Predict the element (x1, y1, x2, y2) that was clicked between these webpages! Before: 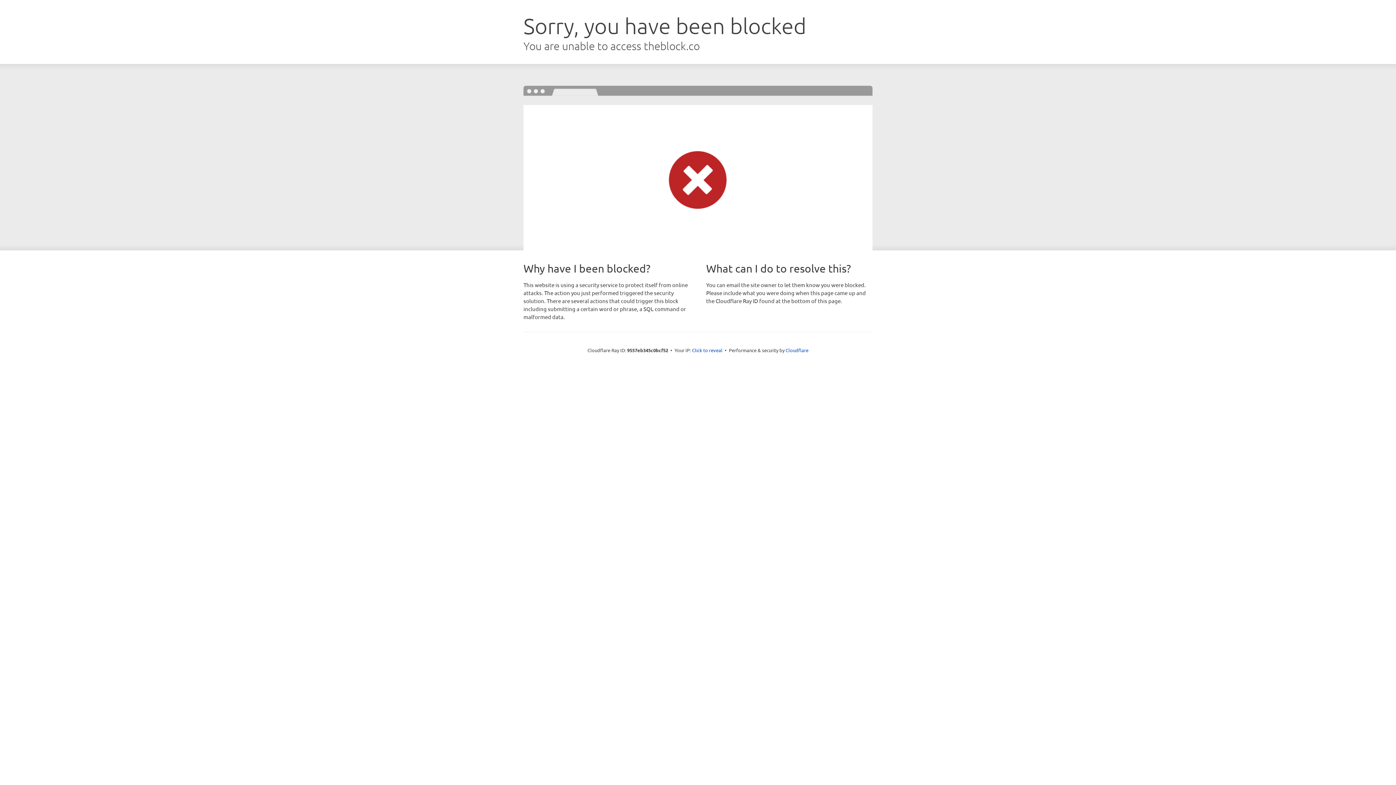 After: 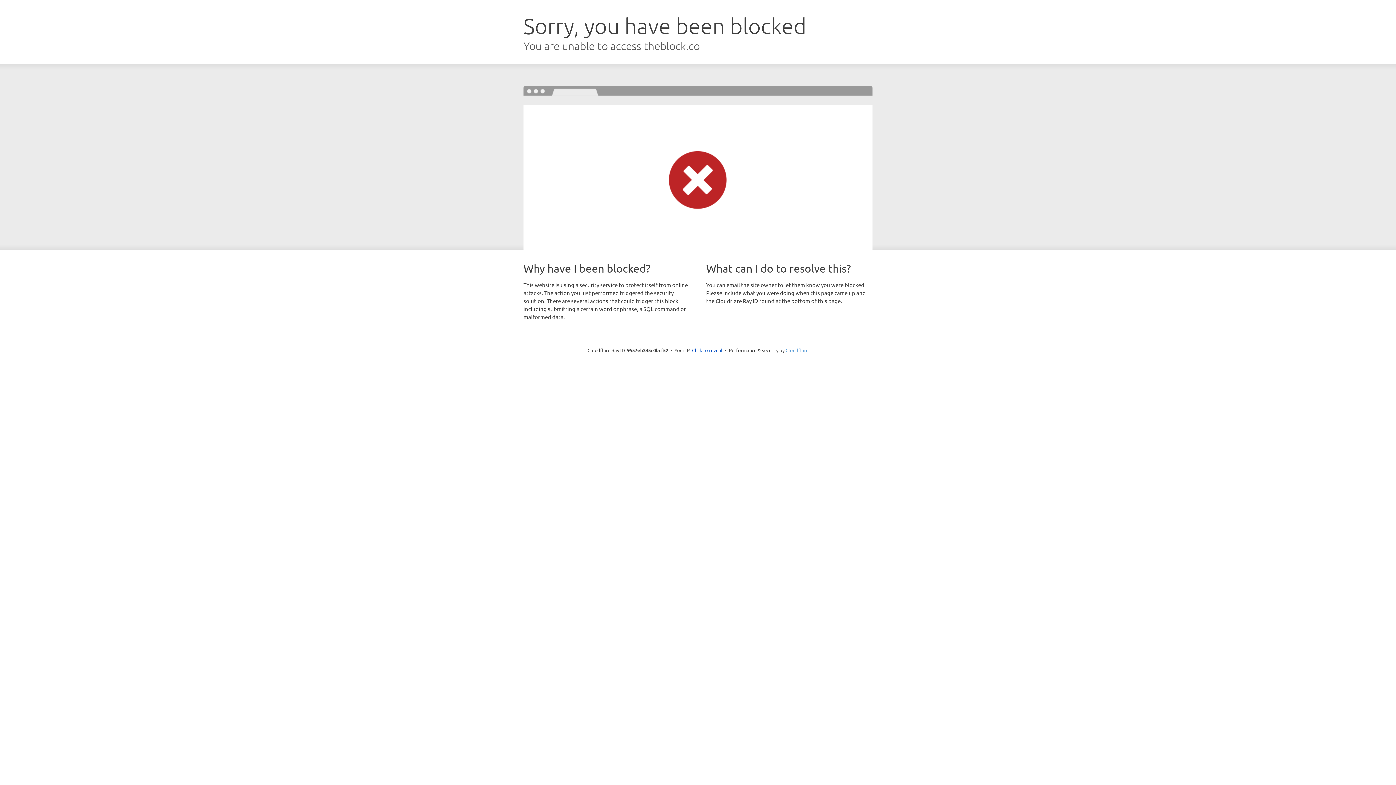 Action: label: Cloudflare bbox: (785, 347, 808, 353)